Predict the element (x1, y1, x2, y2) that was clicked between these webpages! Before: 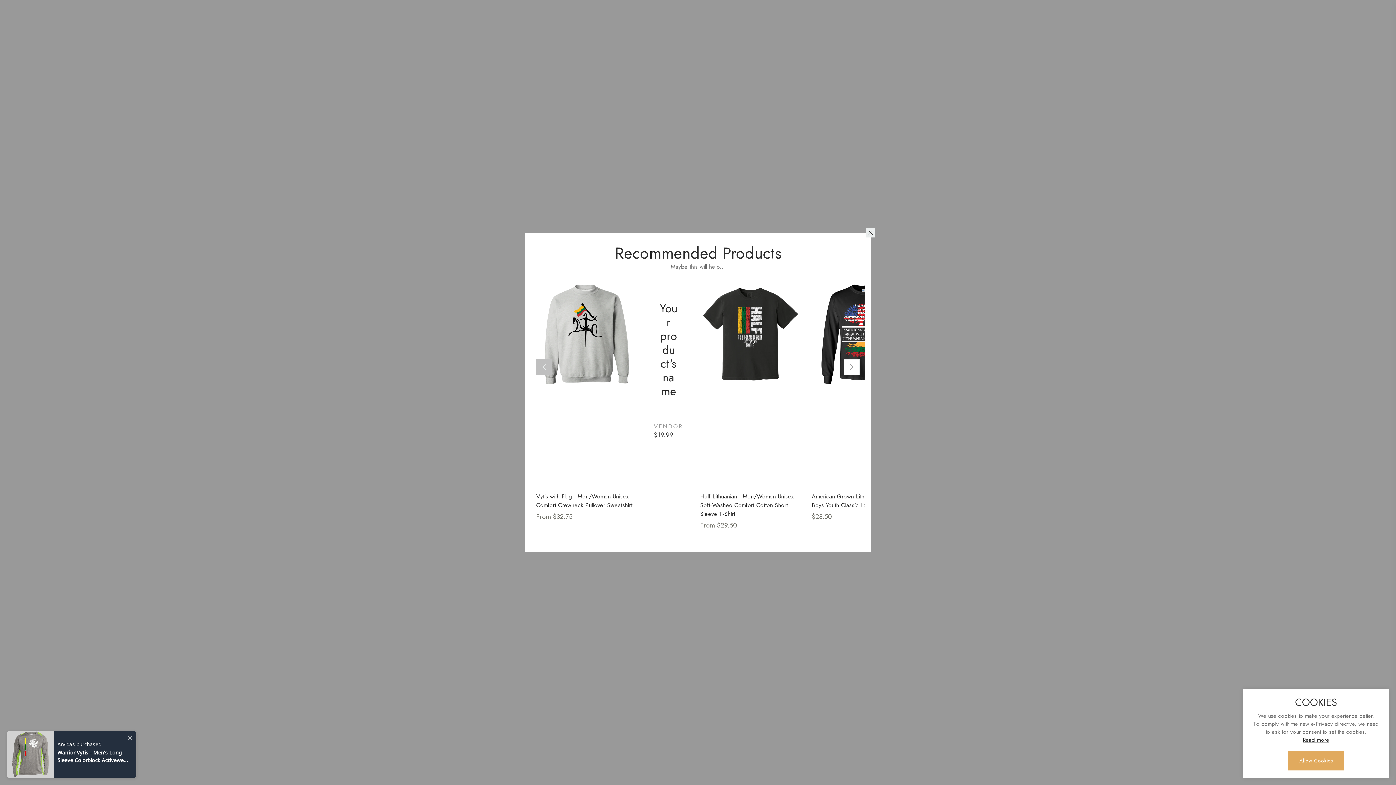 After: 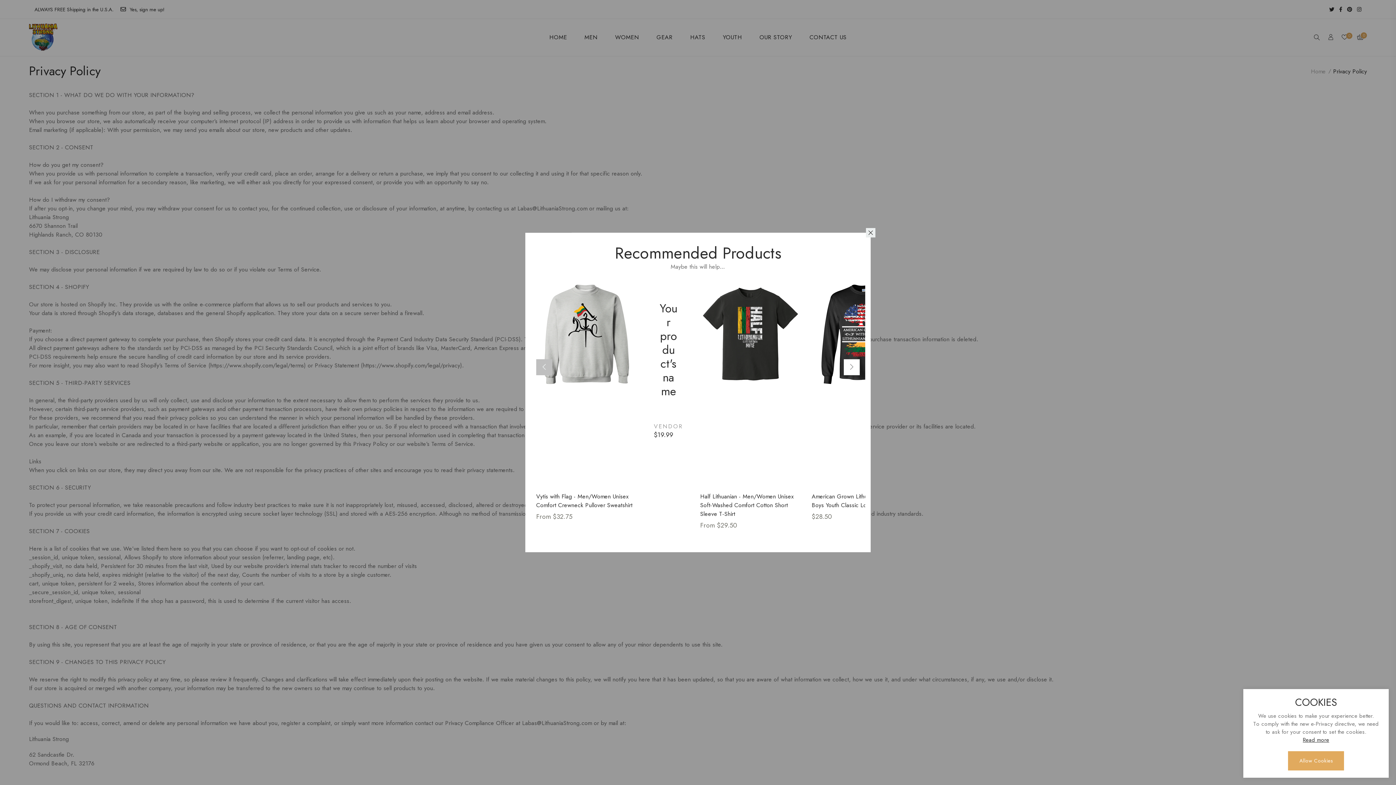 Action: bbox: (1303, 736, 1329, 744) label: Read more